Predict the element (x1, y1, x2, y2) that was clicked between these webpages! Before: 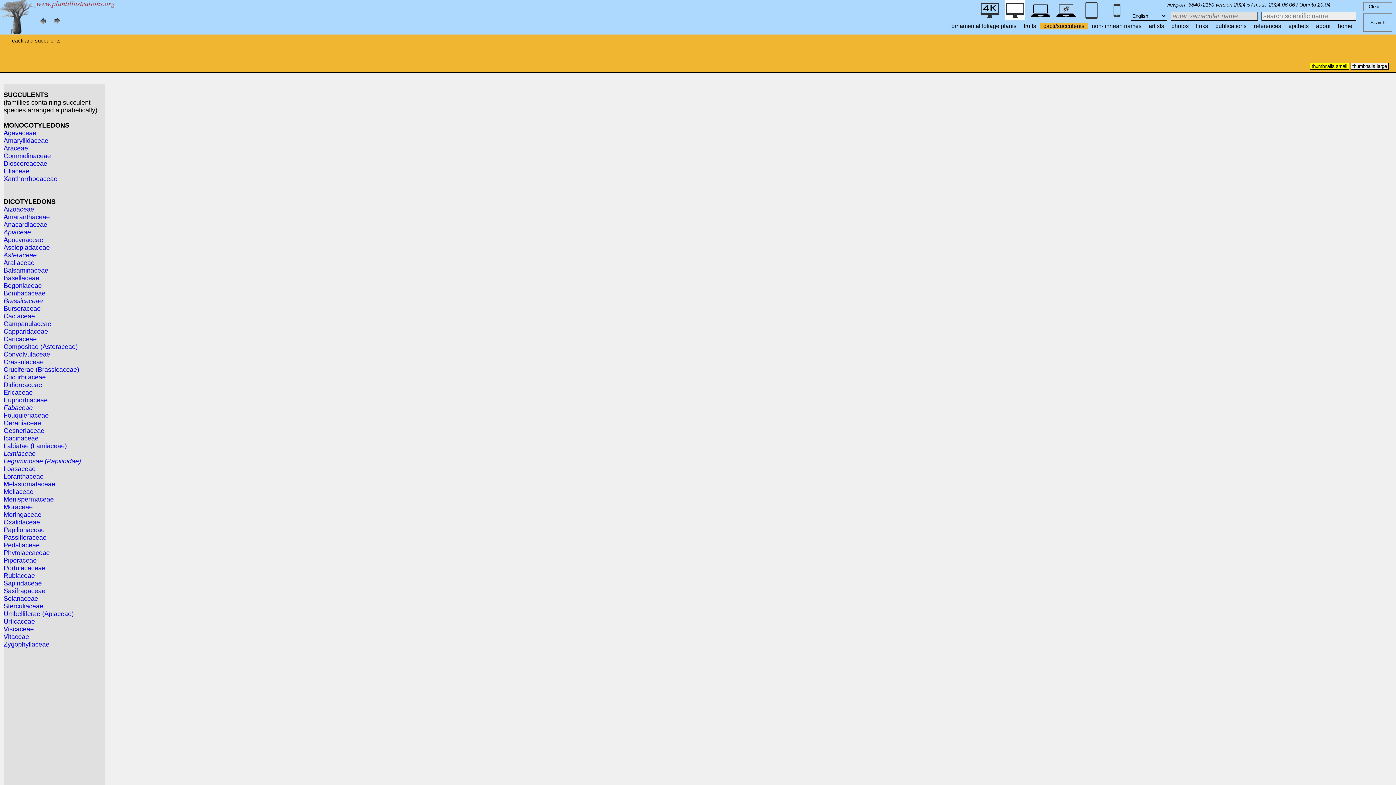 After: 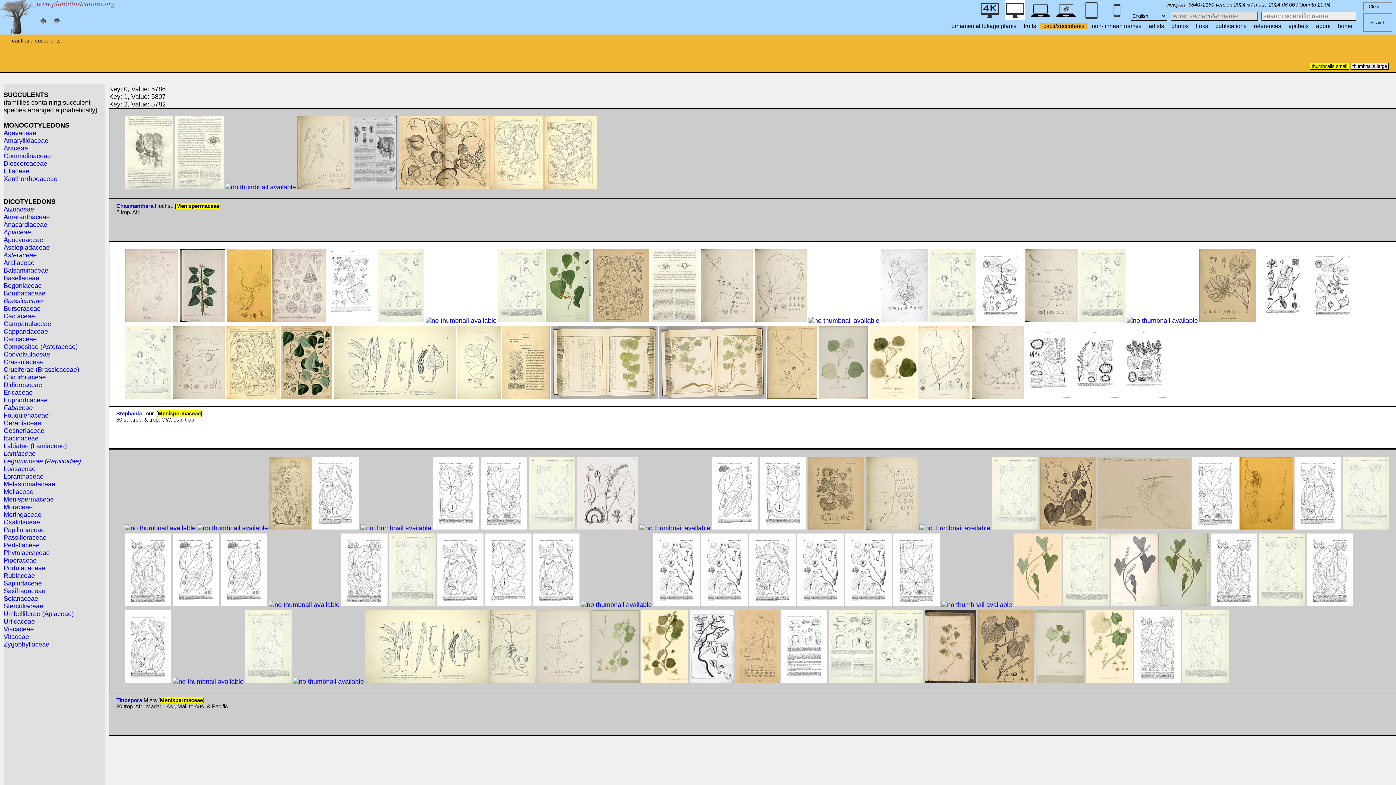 Action: label: Menispermaceae bbox: (3, 496, 53, 503)